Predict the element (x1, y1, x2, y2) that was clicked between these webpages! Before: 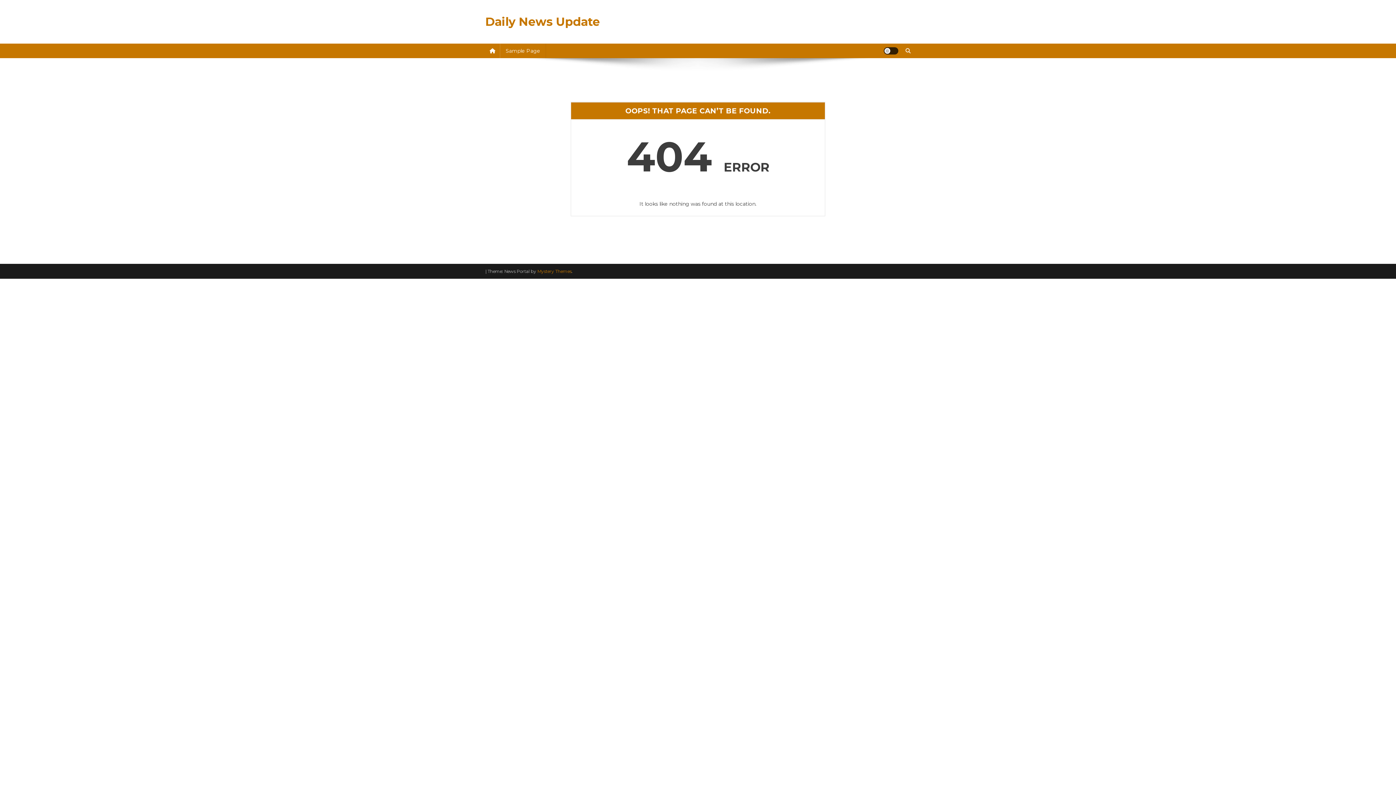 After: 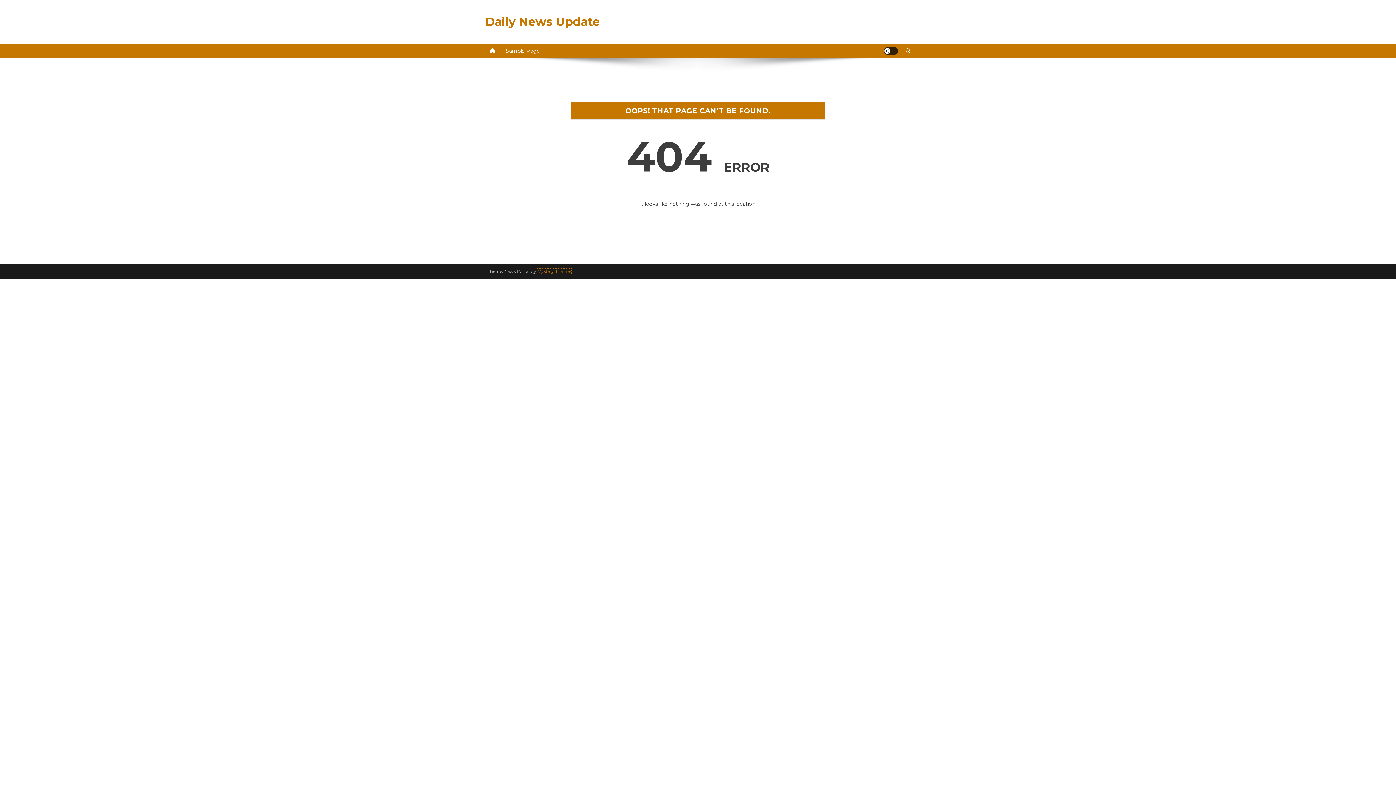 Action: label: Mystery Themes bbox: (537, 268, 571, 274)